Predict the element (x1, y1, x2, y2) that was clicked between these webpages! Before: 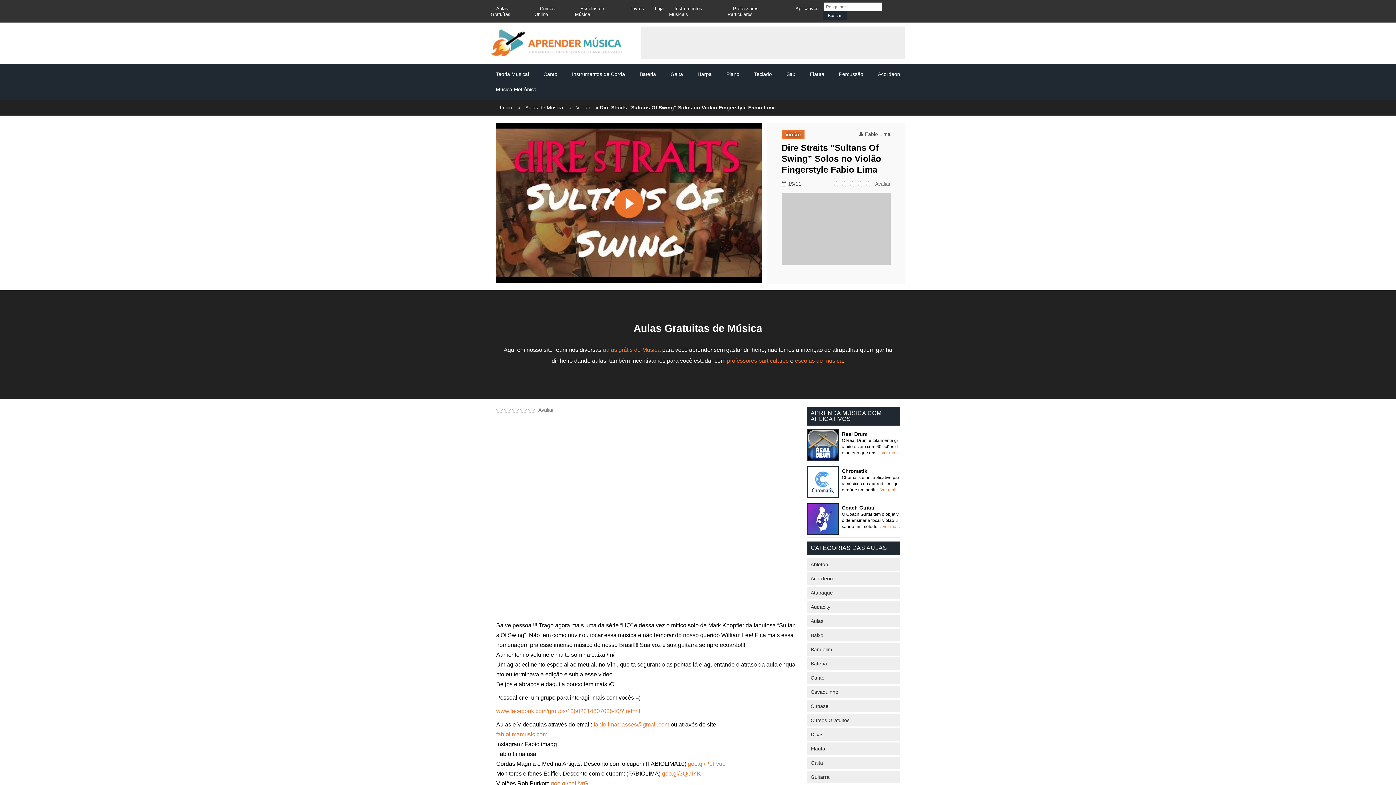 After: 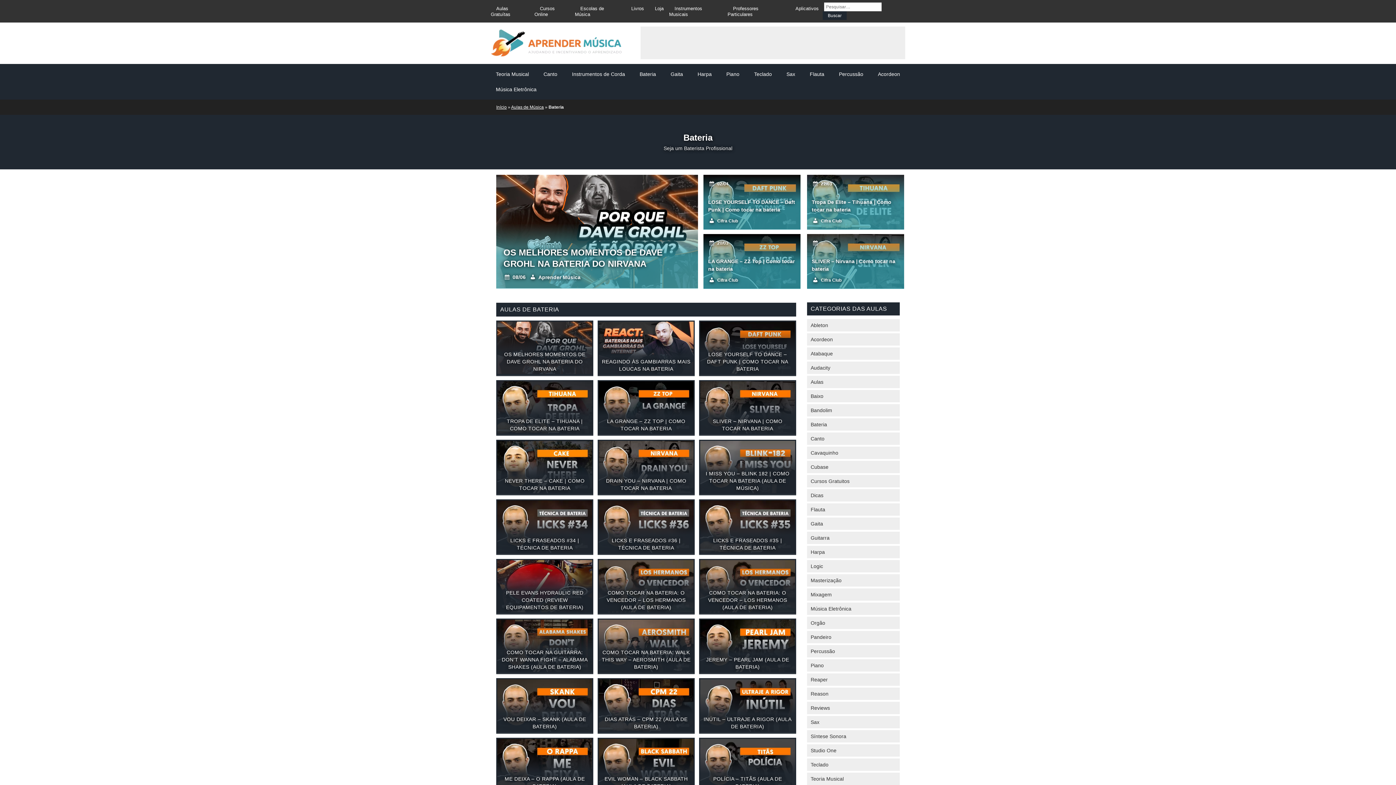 Action: bbox: (634, 66, 661, 81) label: Bateria